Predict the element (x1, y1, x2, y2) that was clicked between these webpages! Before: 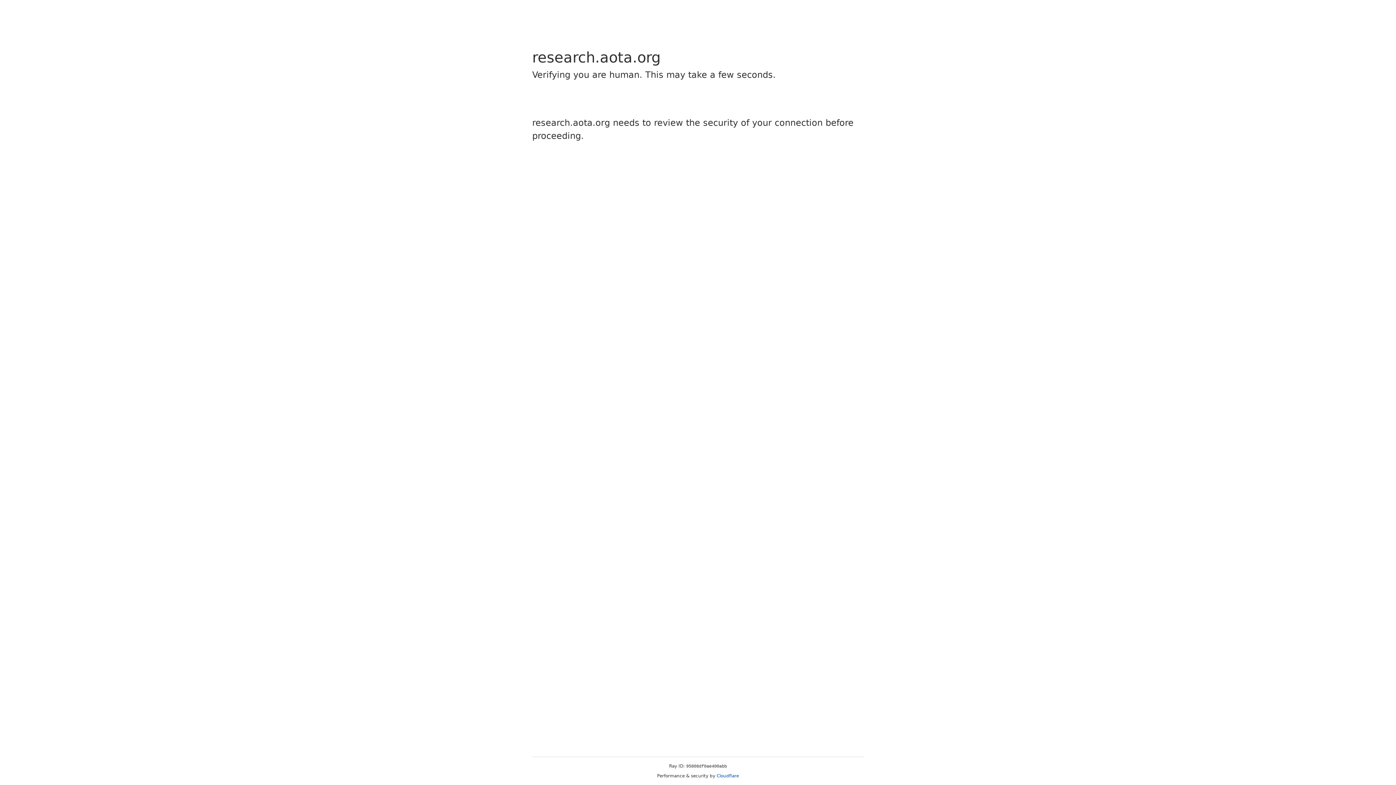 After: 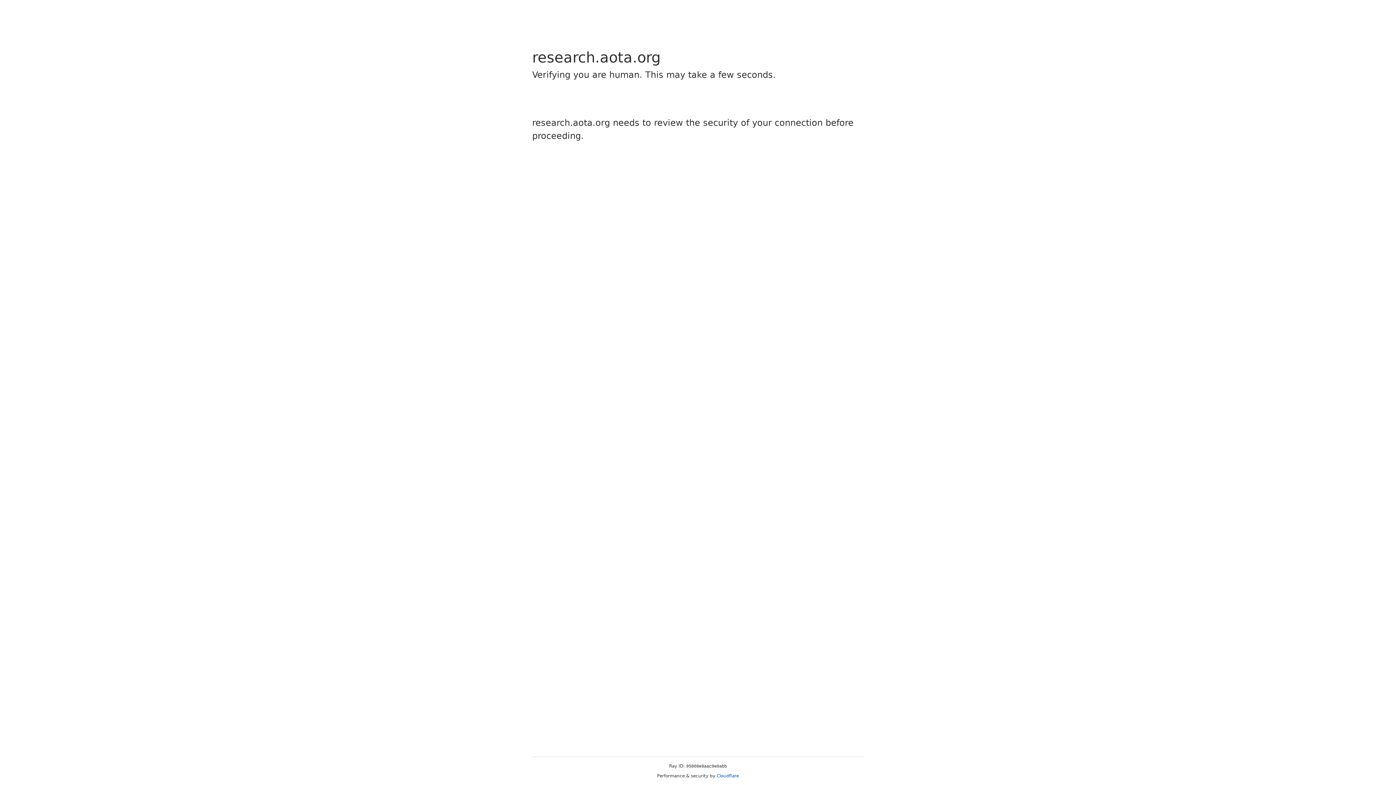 Action: label: Cloudflare bbox: (716, 773, 739, 778)